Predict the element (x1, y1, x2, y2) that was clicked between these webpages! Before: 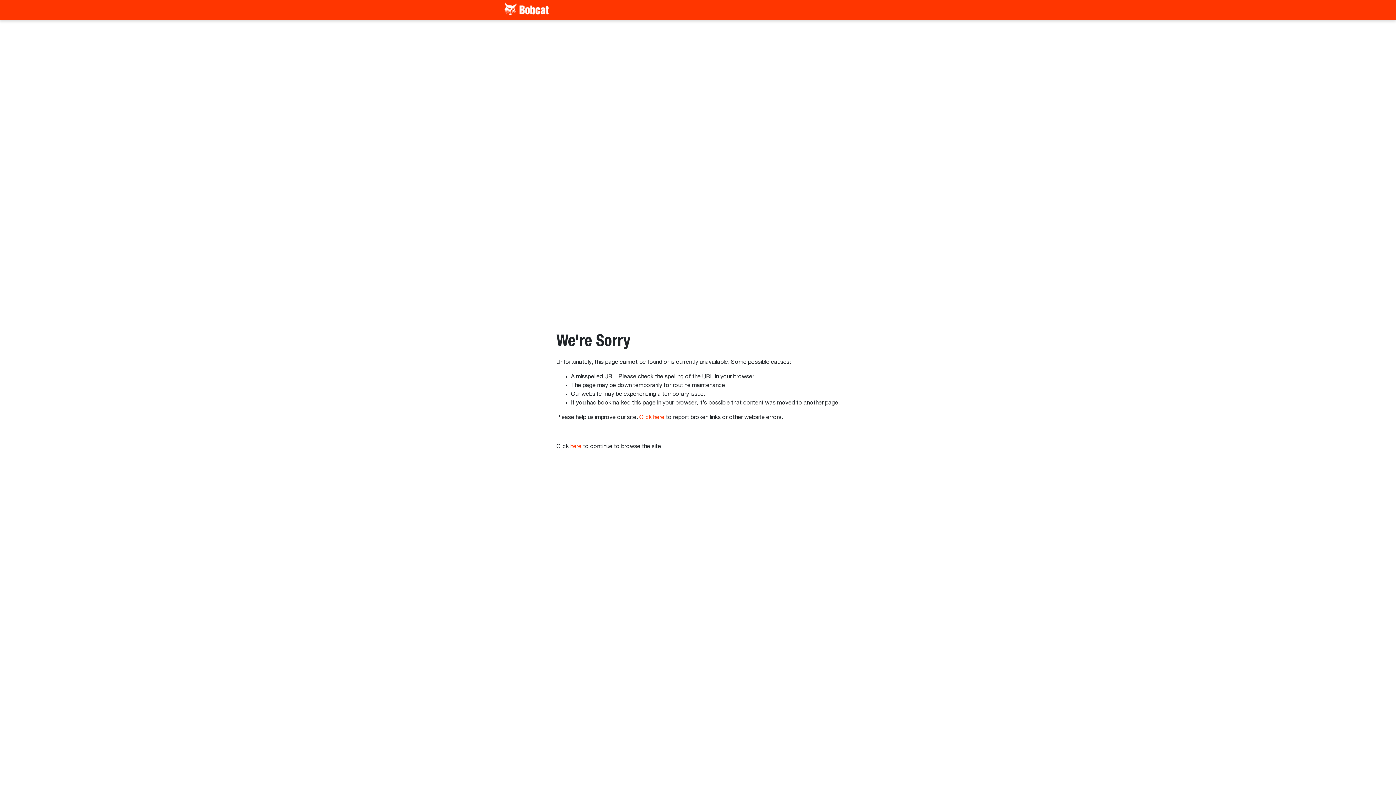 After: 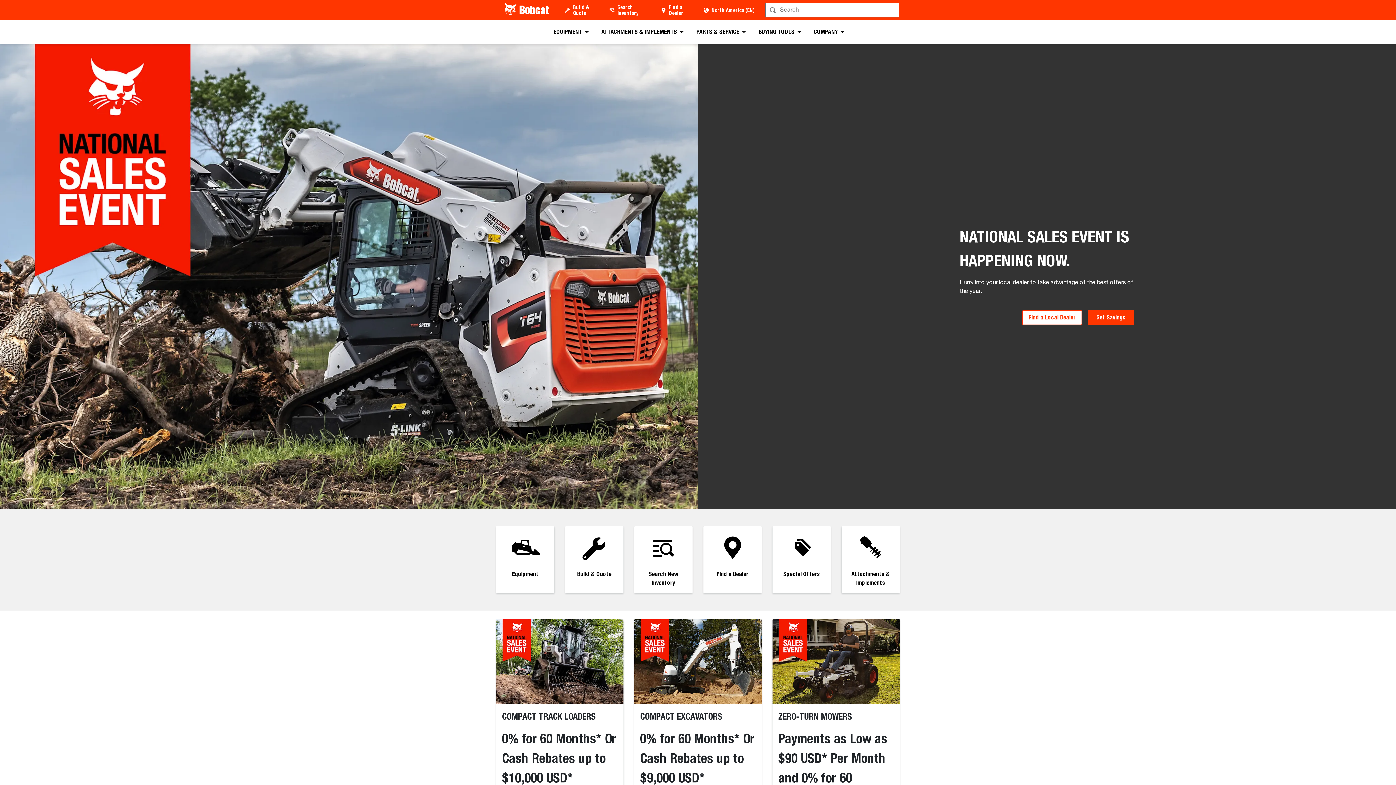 Action: bbox: (501, 2, 553, 17)